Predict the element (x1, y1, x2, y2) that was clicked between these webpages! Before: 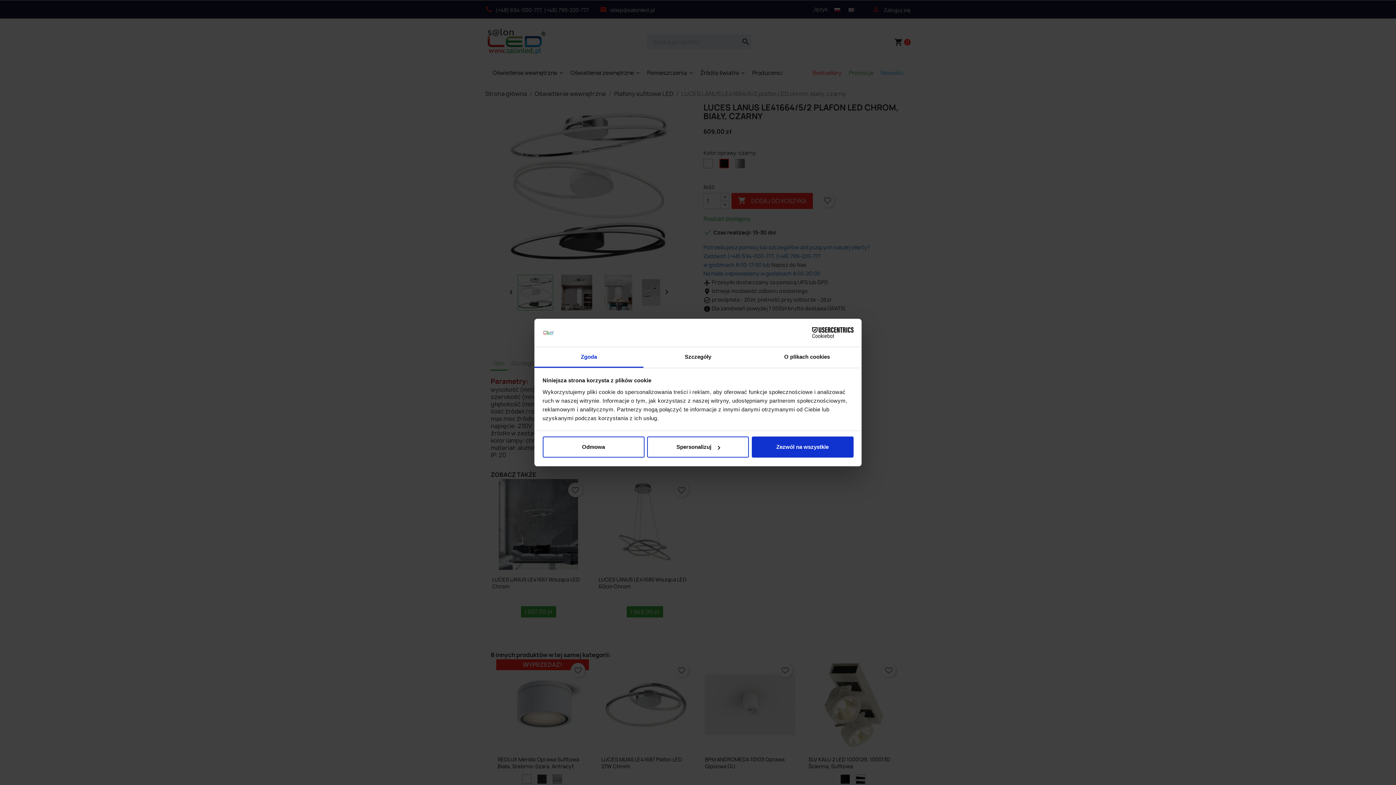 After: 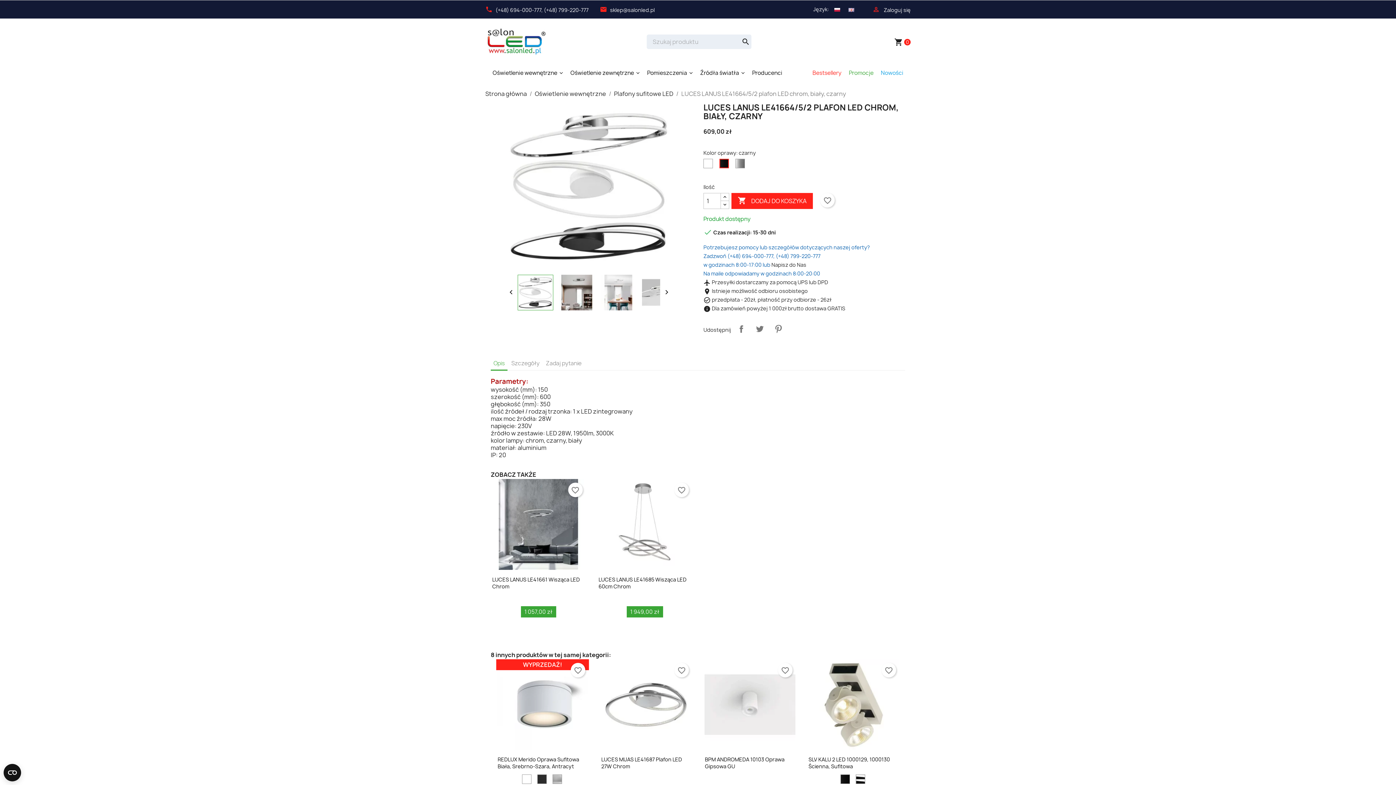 Action: label: Odmowa bbox: (542, 436, 644, 457)